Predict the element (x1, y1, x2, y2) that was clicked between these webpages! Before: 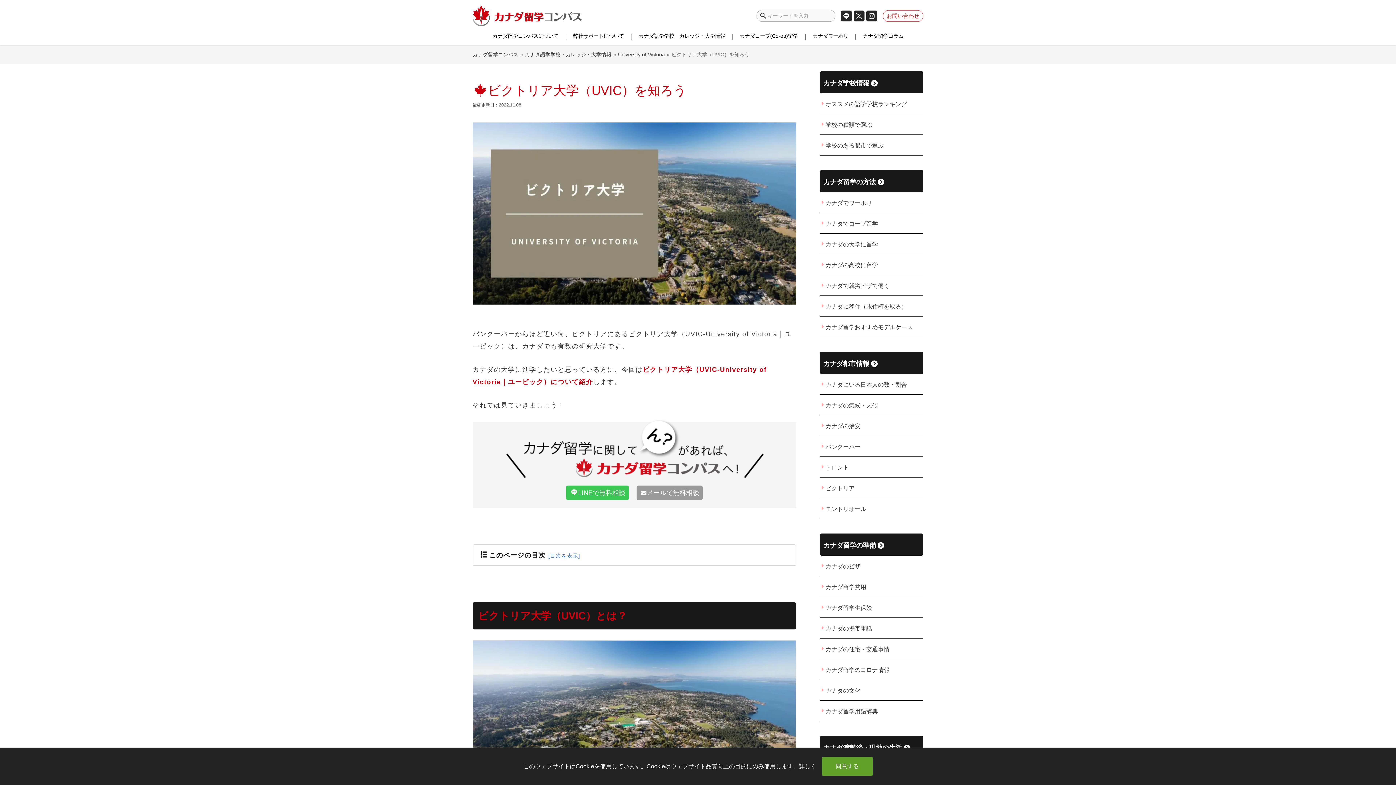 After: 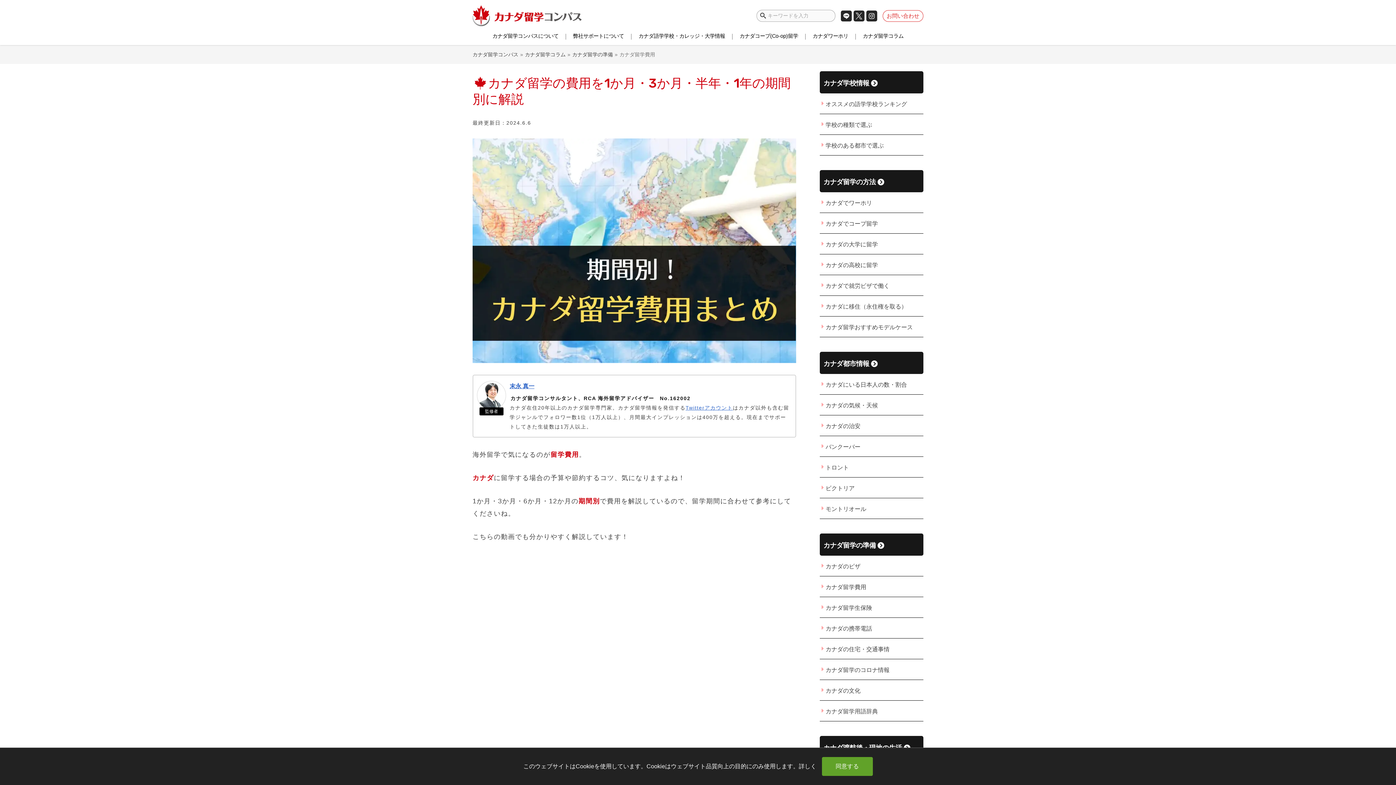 Action: label: カナダ留学費用 bbox: (820, 576, 923, 597)